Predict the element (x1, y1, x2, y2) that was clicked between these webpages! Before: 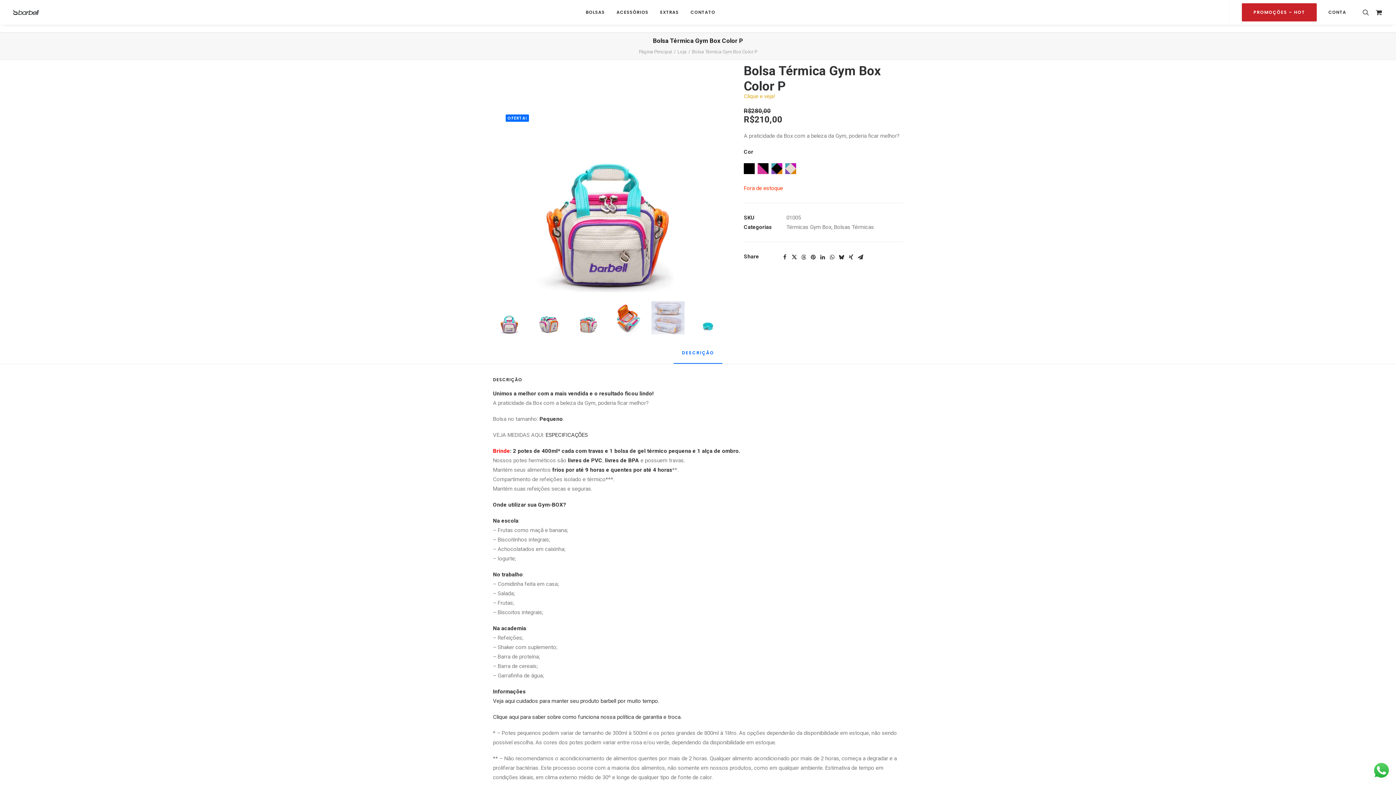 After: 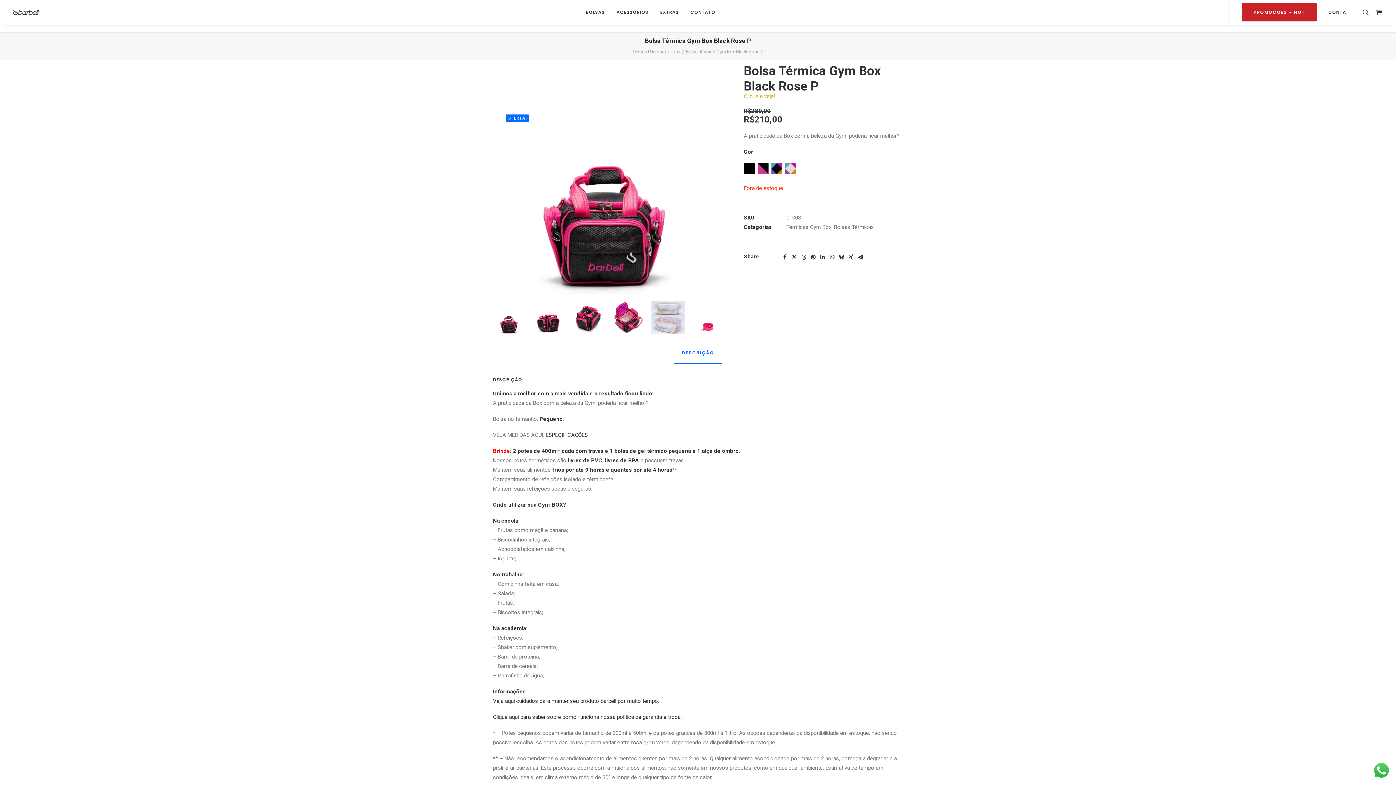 Action: bbox: (757, 168, 768, 175)